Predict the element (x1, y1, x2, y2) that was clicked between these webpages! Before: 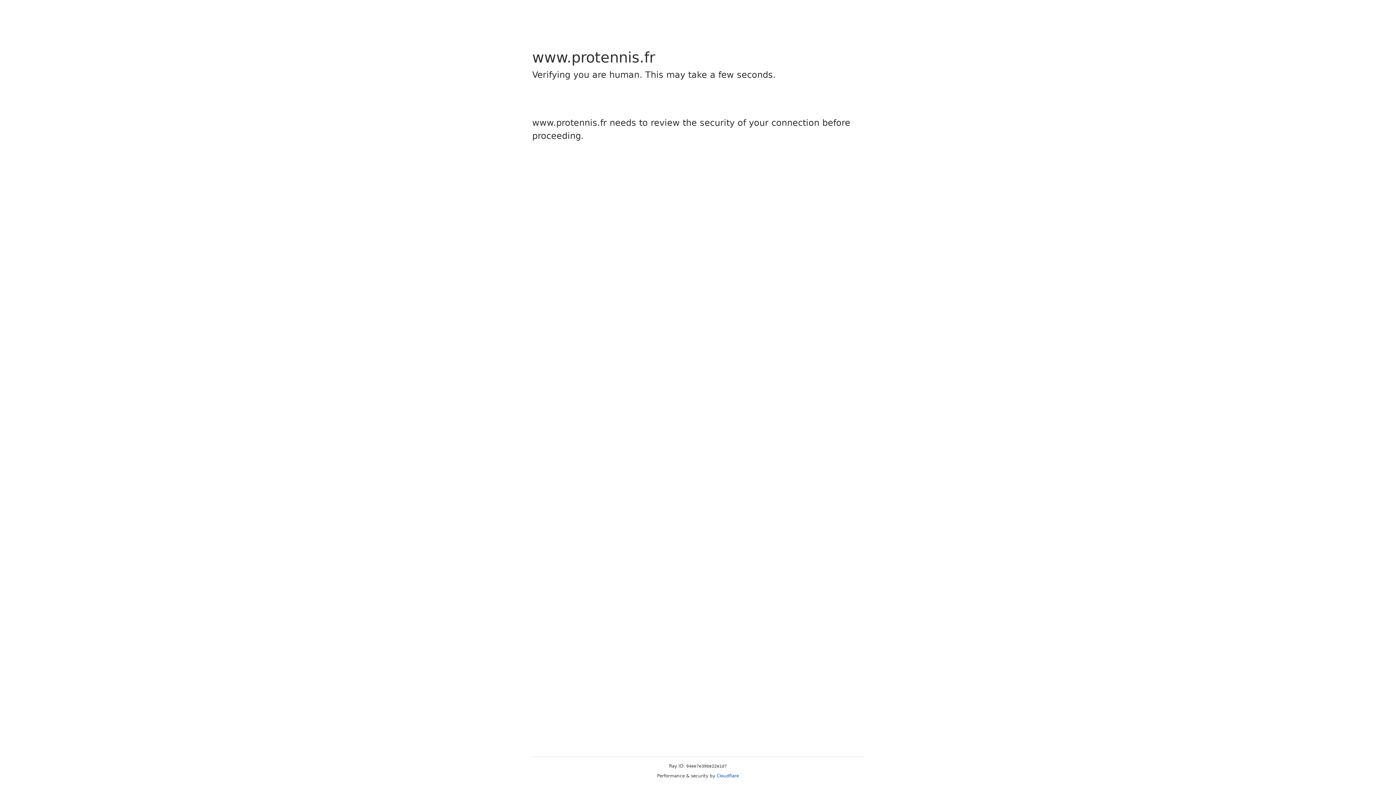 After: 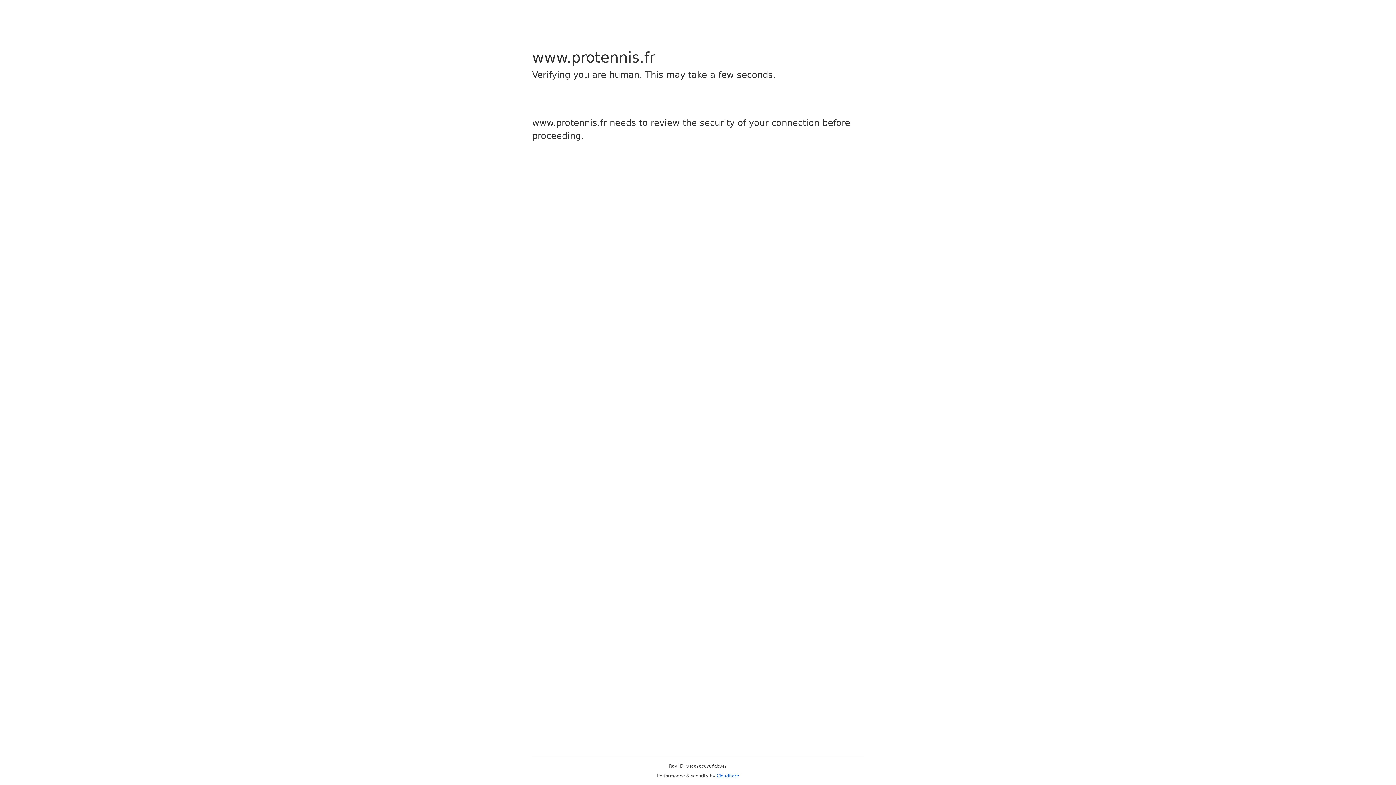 Action: bbox: (716, 773, 739, 778) label: Cloudflare